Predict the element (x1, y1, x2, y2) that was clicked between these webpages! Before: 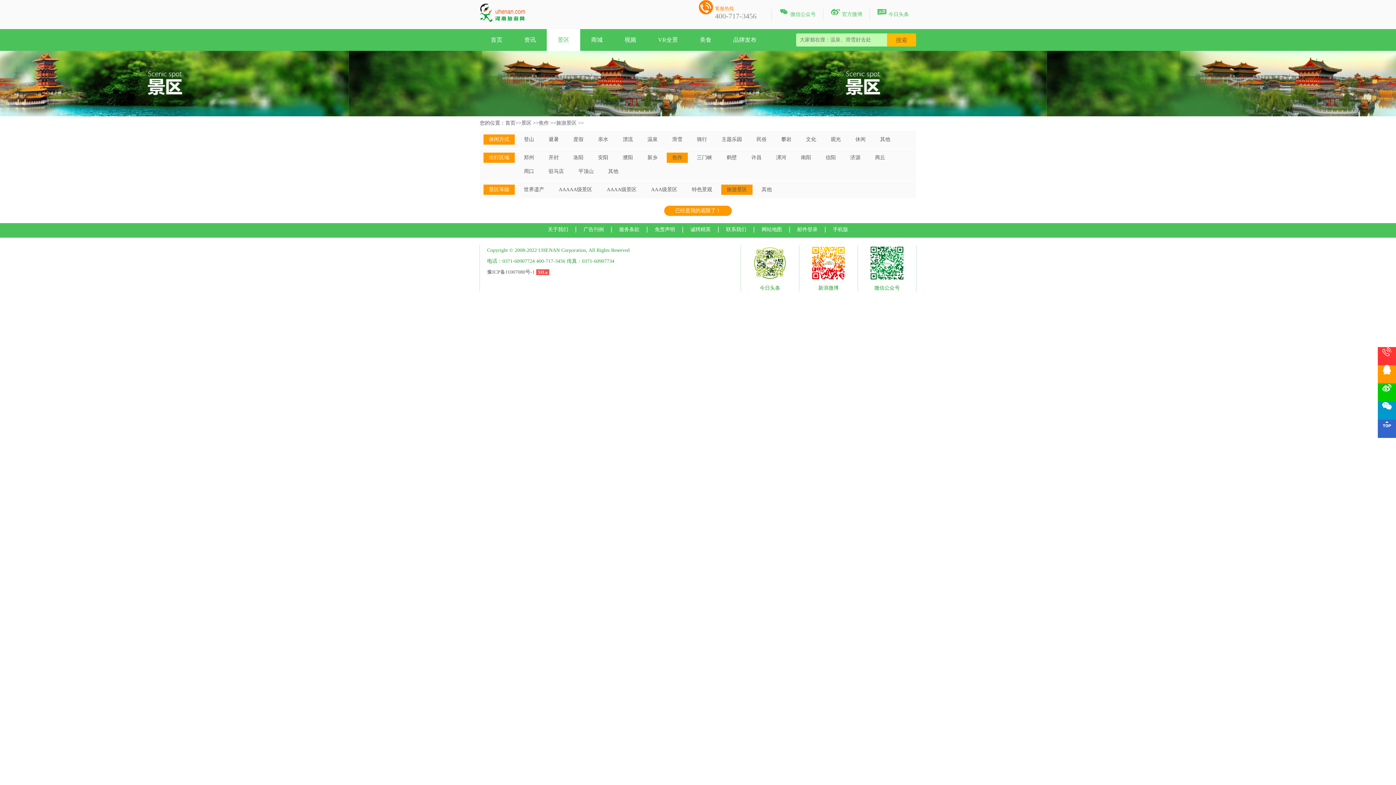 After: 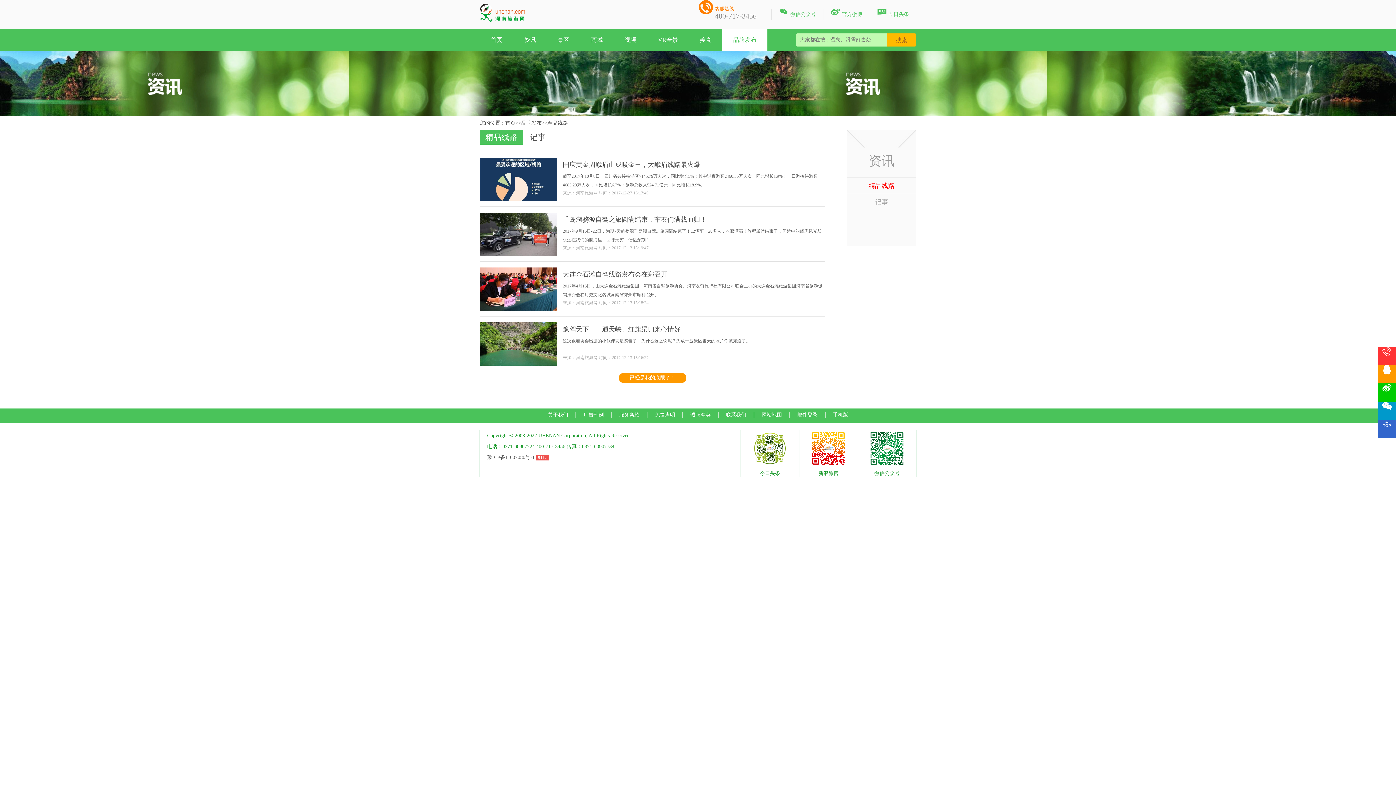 Action: bbox: (722, 29, 767, 50) label: 品牌发布